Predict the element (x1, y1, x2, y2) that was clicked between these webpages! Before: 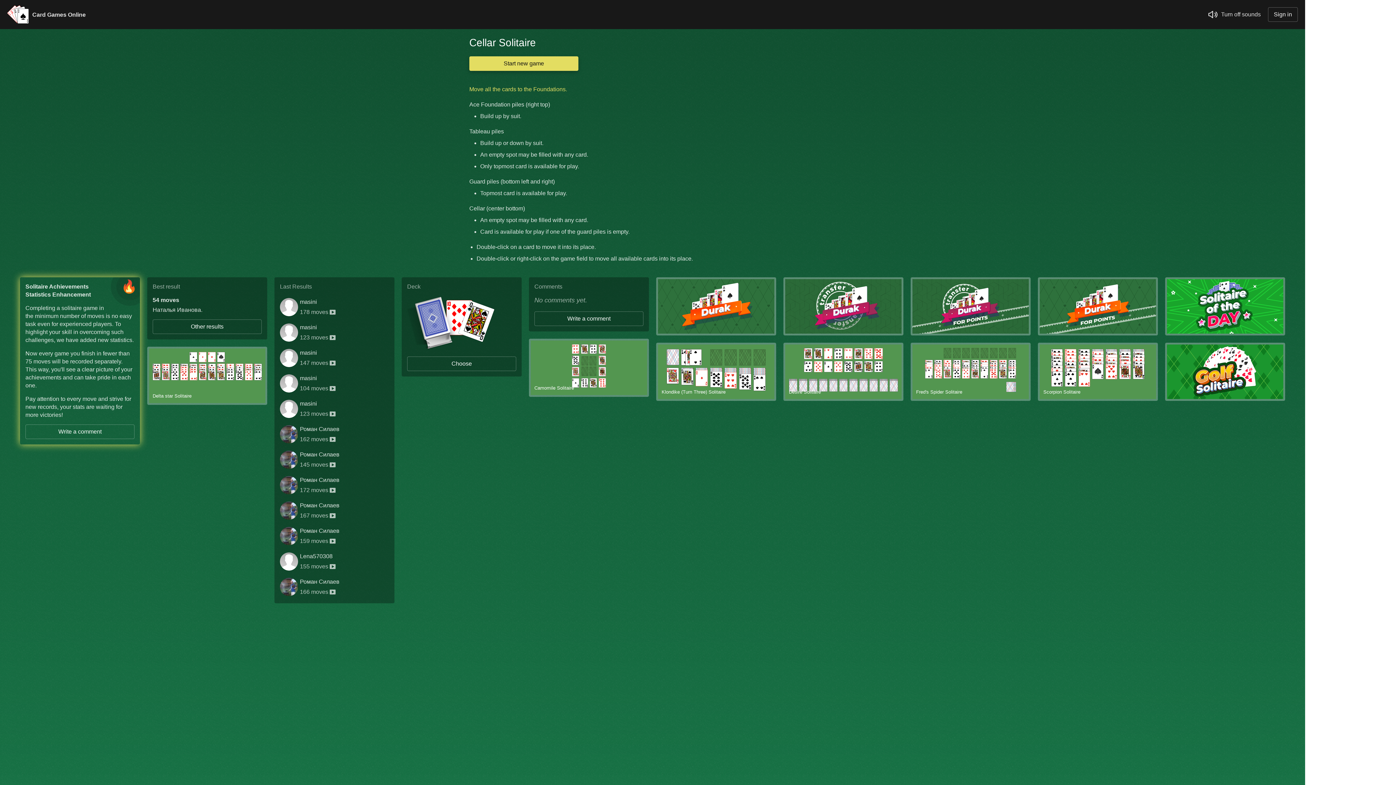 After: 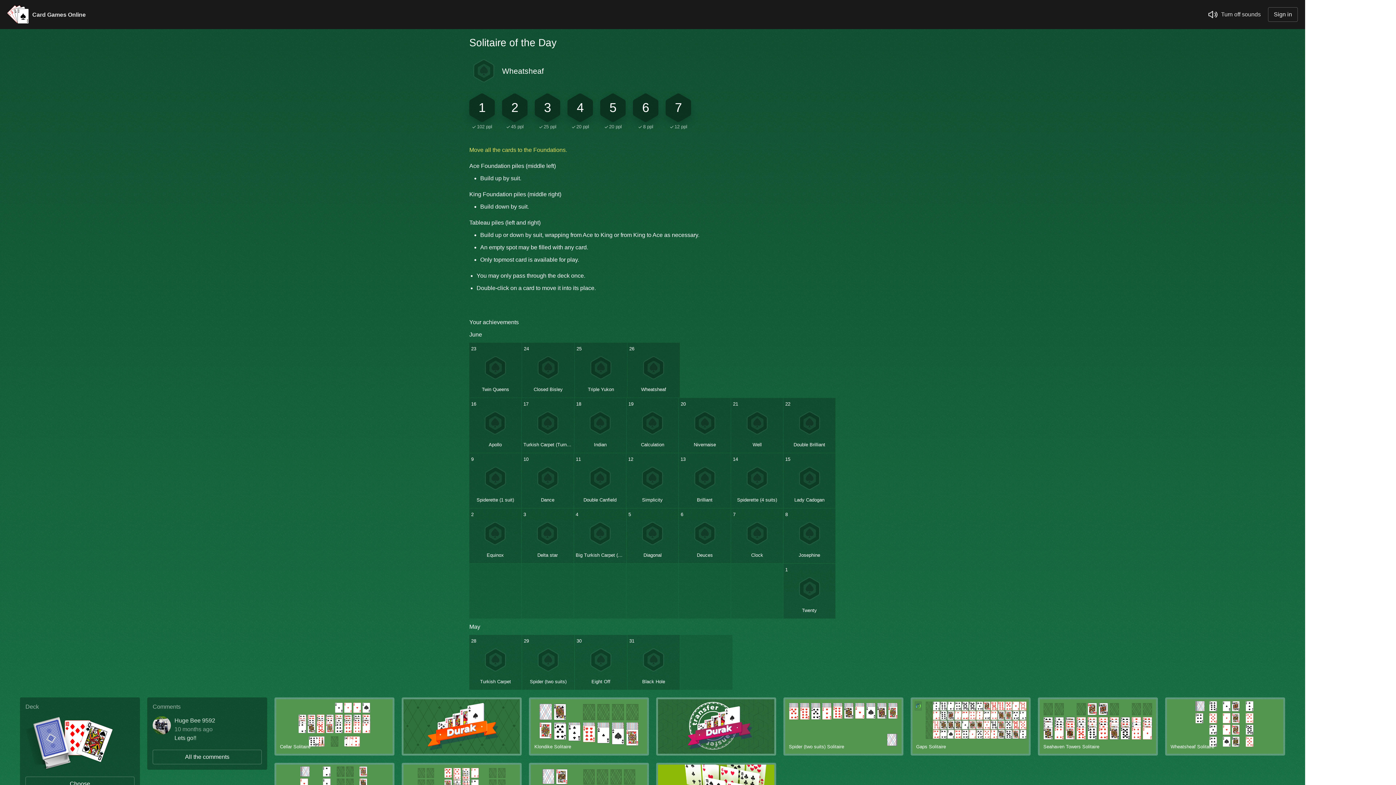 Action: bbox: (1167, 279, 1283, 333)